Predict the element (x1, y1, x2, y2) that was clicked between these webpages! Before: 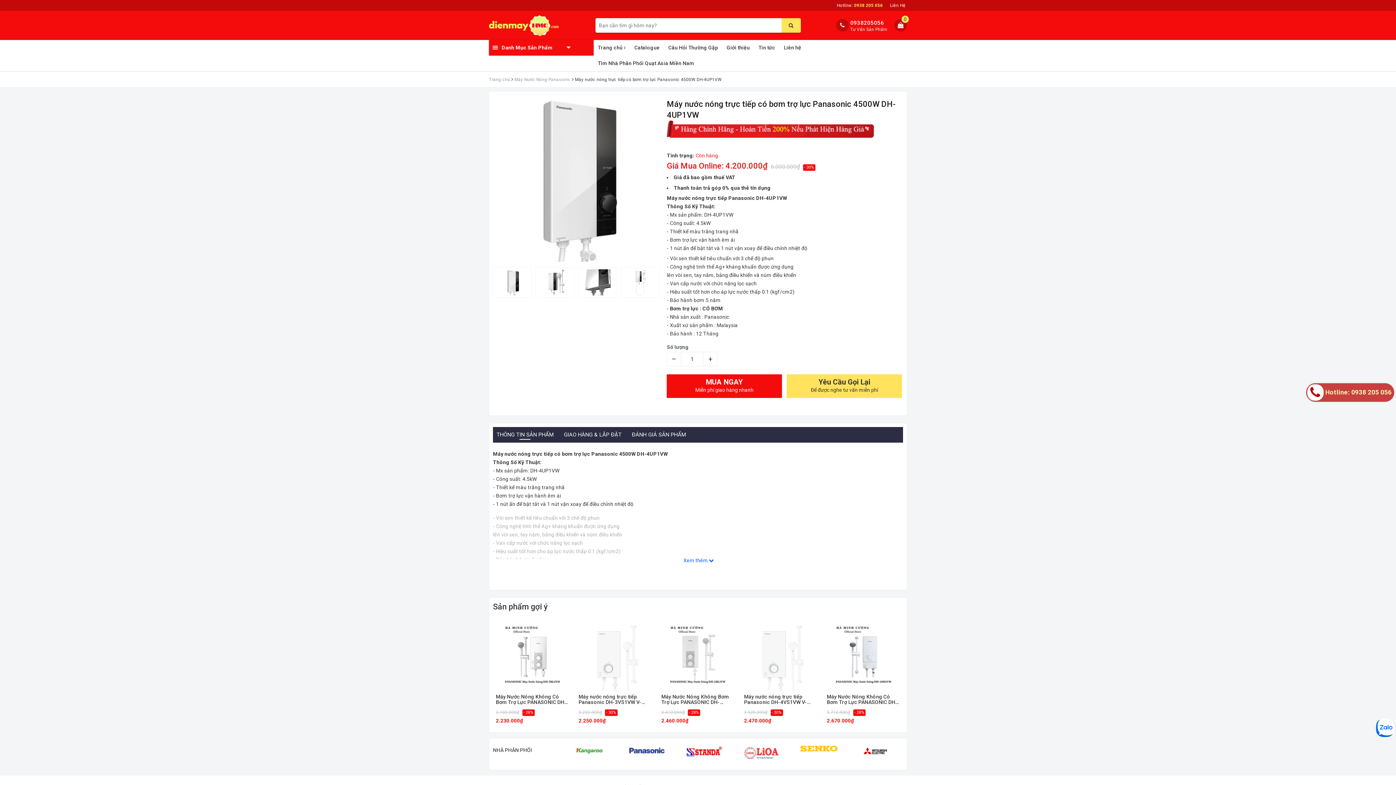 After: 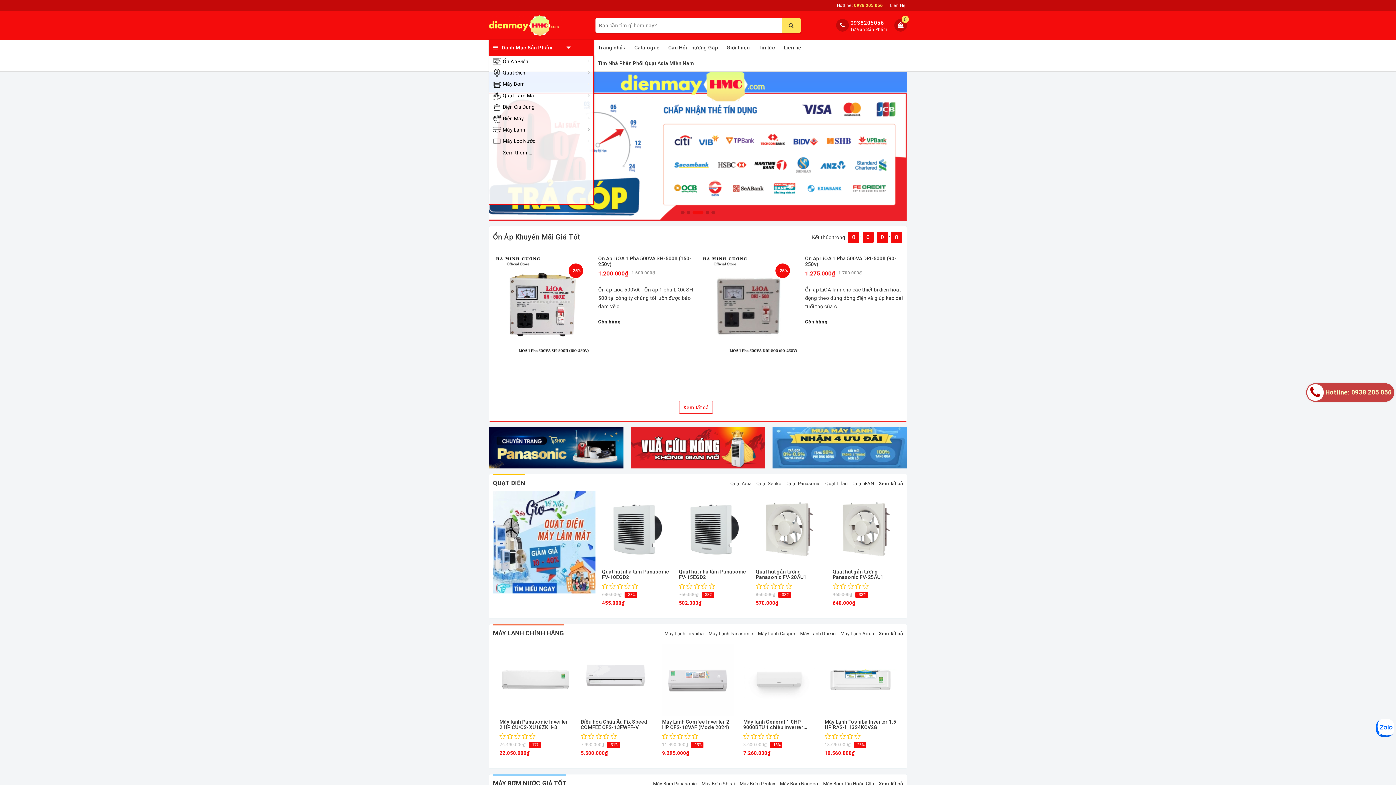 Action: bbox: (489, 21, 561, 27)